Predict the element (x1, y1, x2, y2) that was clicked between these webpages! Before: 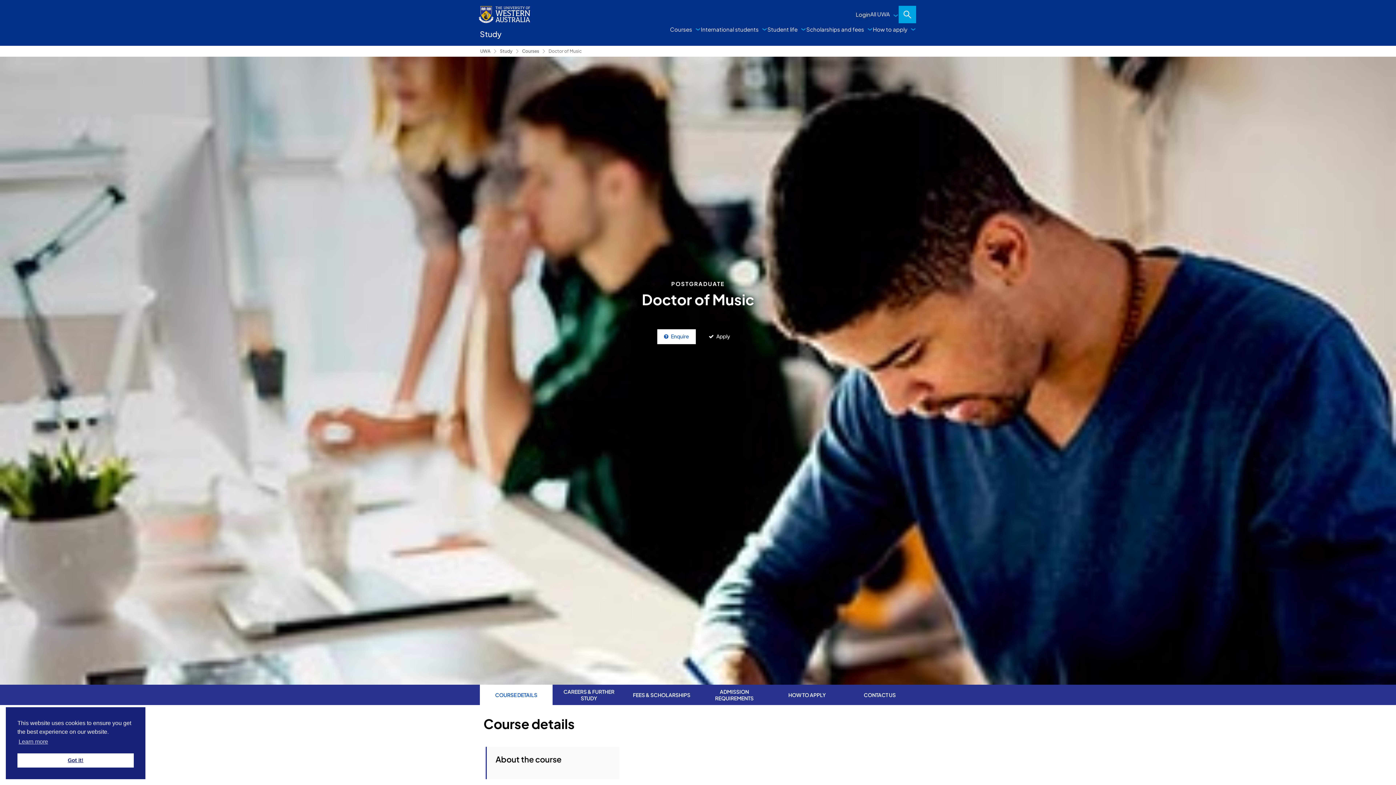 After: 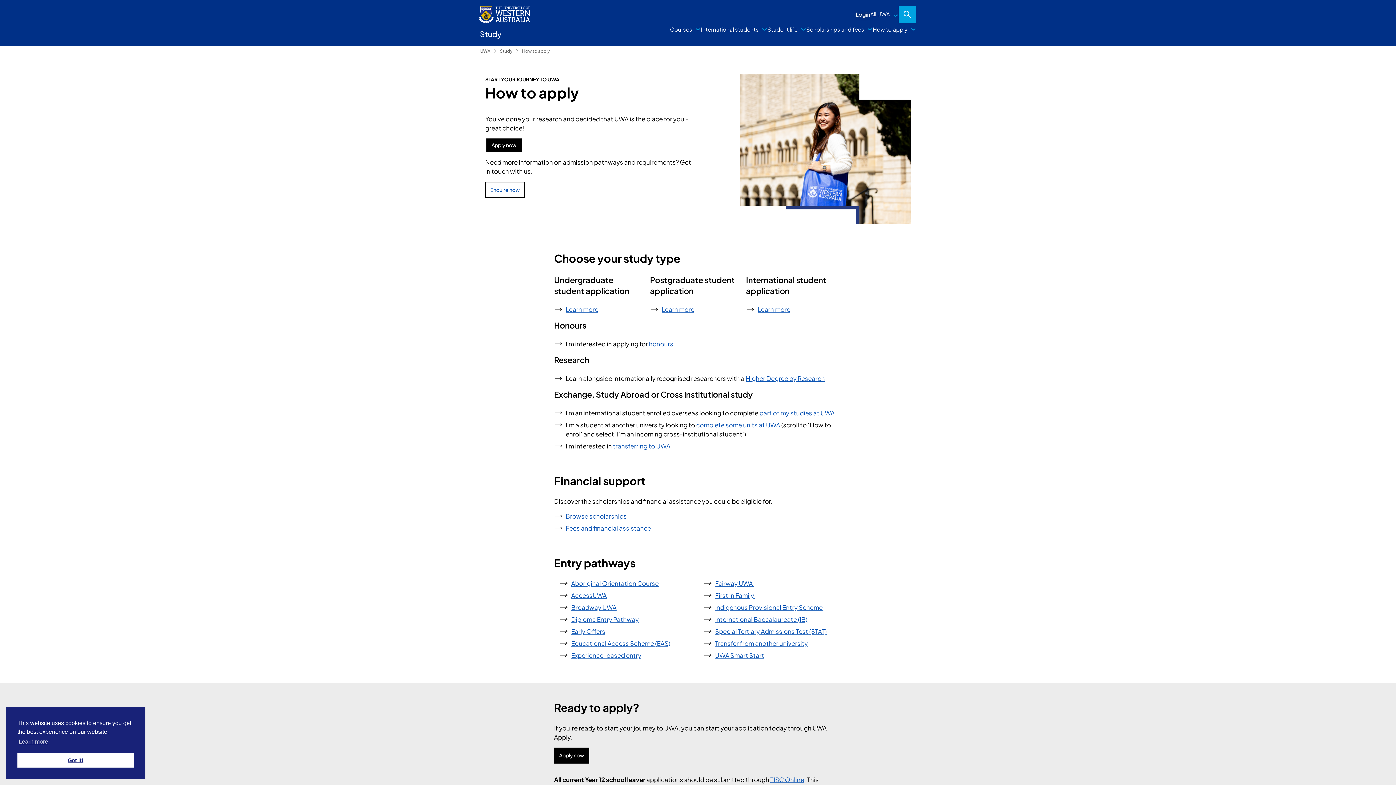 Action: bbox: (699, 328, 739, 345) label: Apply